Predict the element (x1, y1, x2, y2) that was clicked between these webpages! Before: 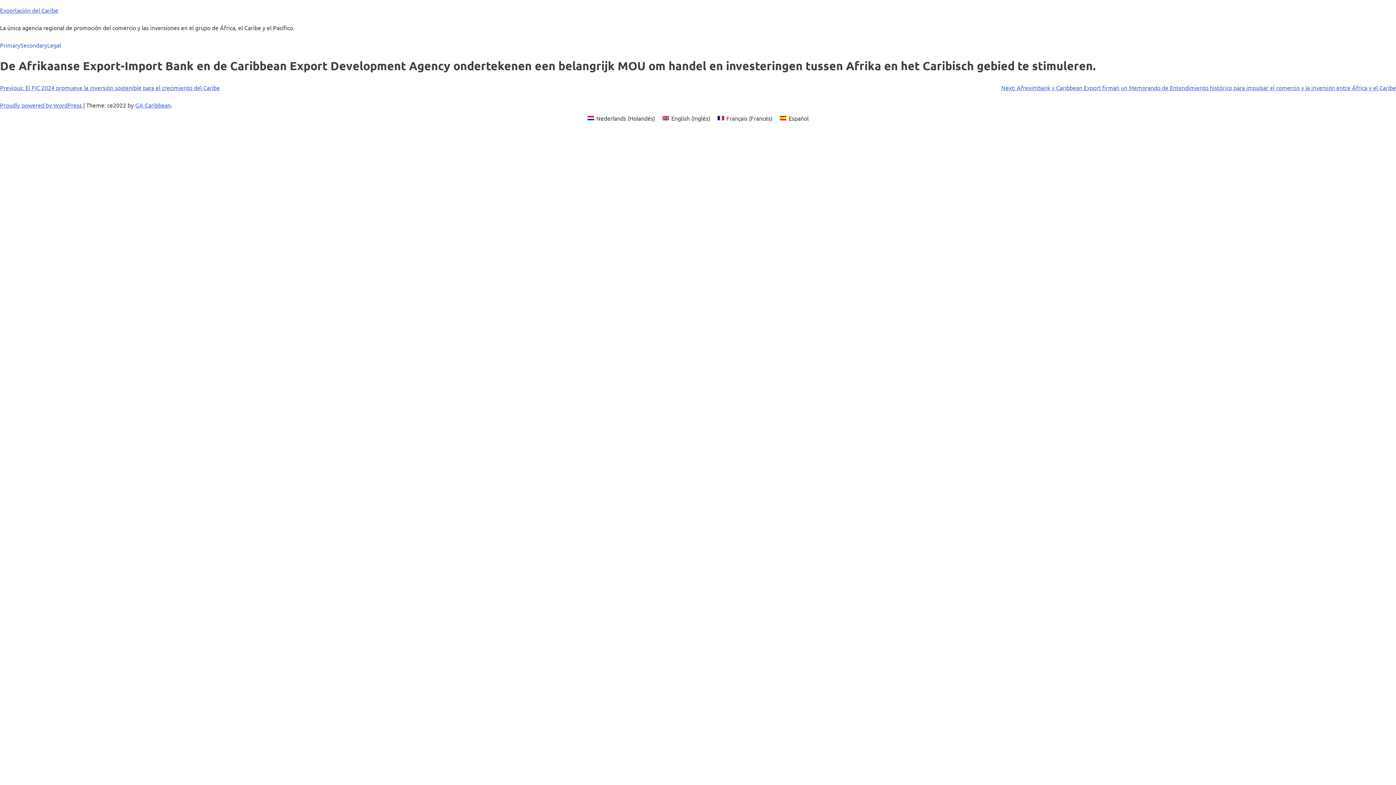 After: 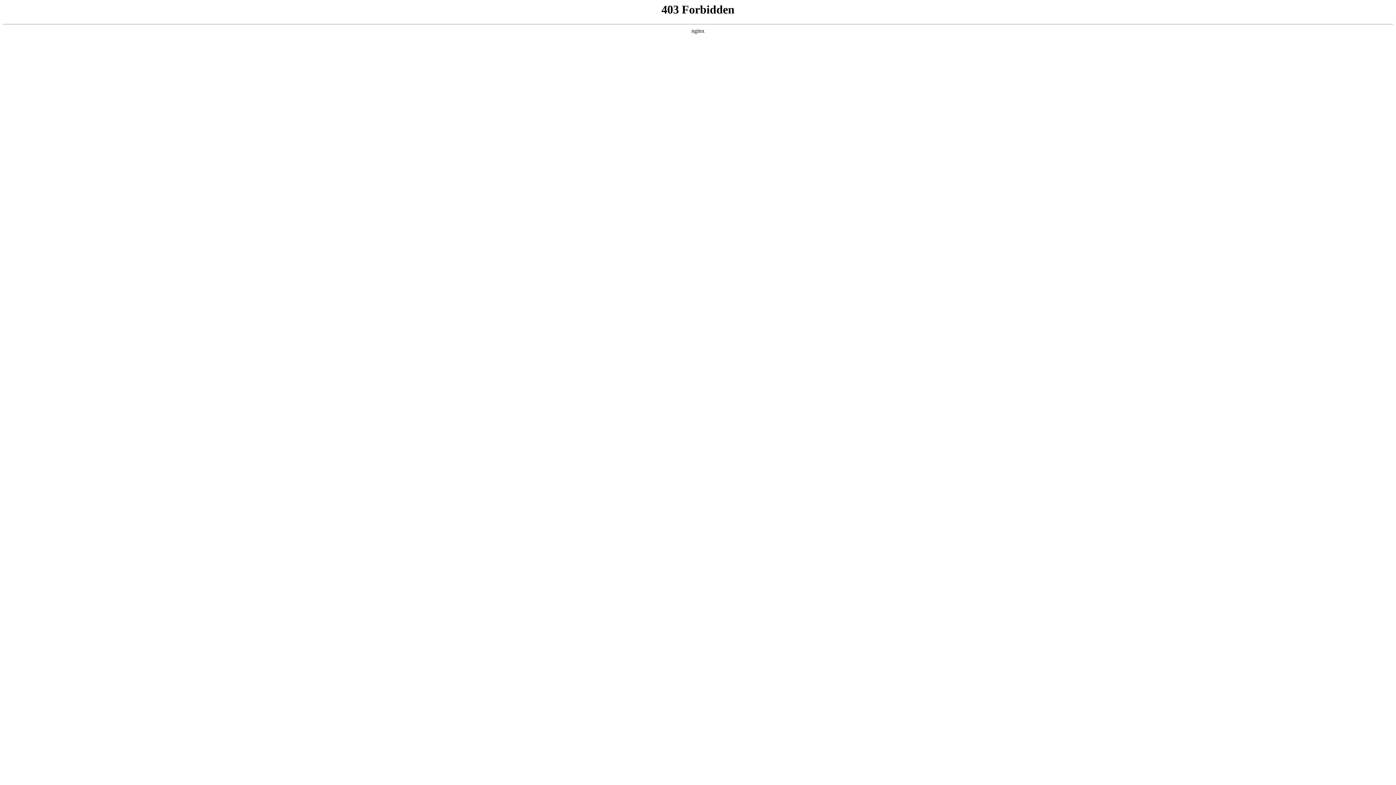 Action: label: Proudly powered by WordPress  bbox: (0, 101, 83, 108)